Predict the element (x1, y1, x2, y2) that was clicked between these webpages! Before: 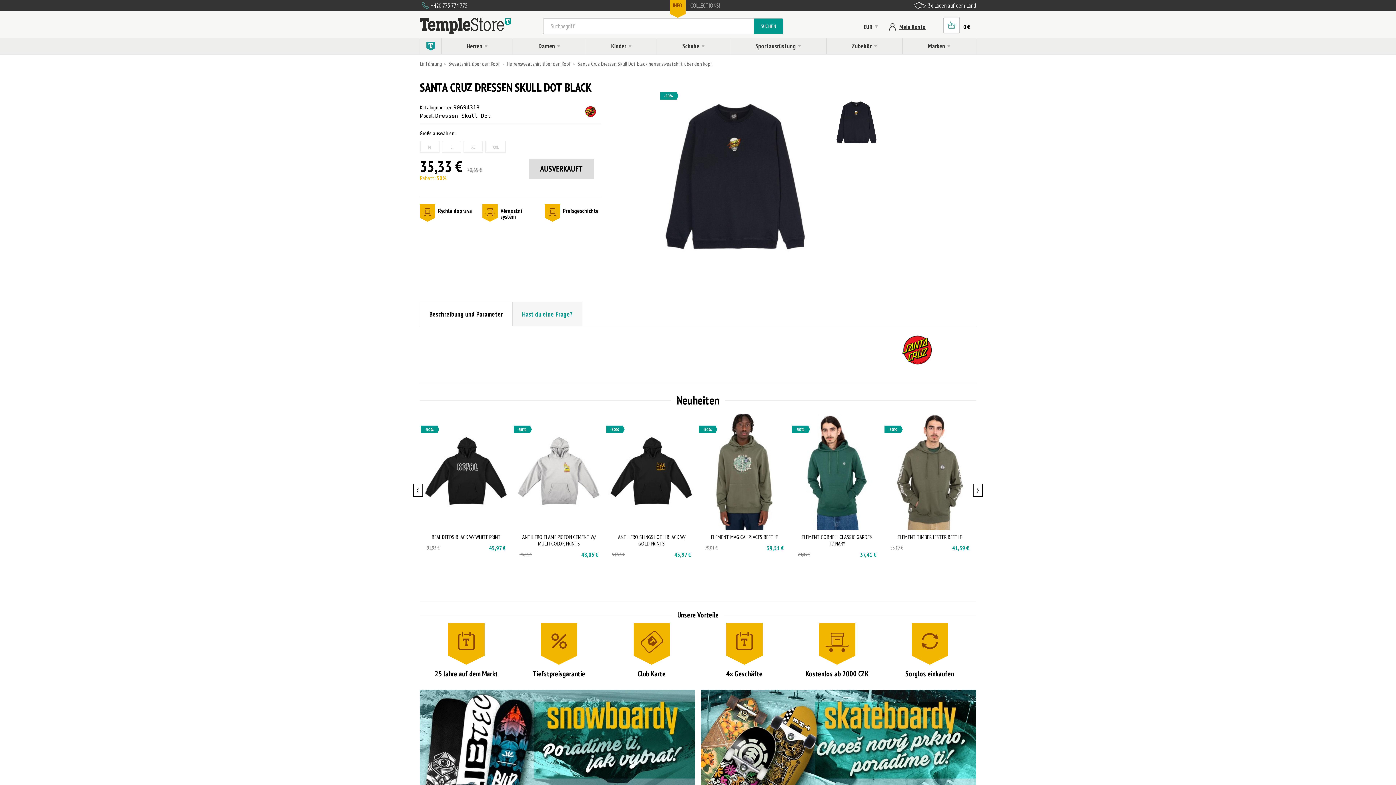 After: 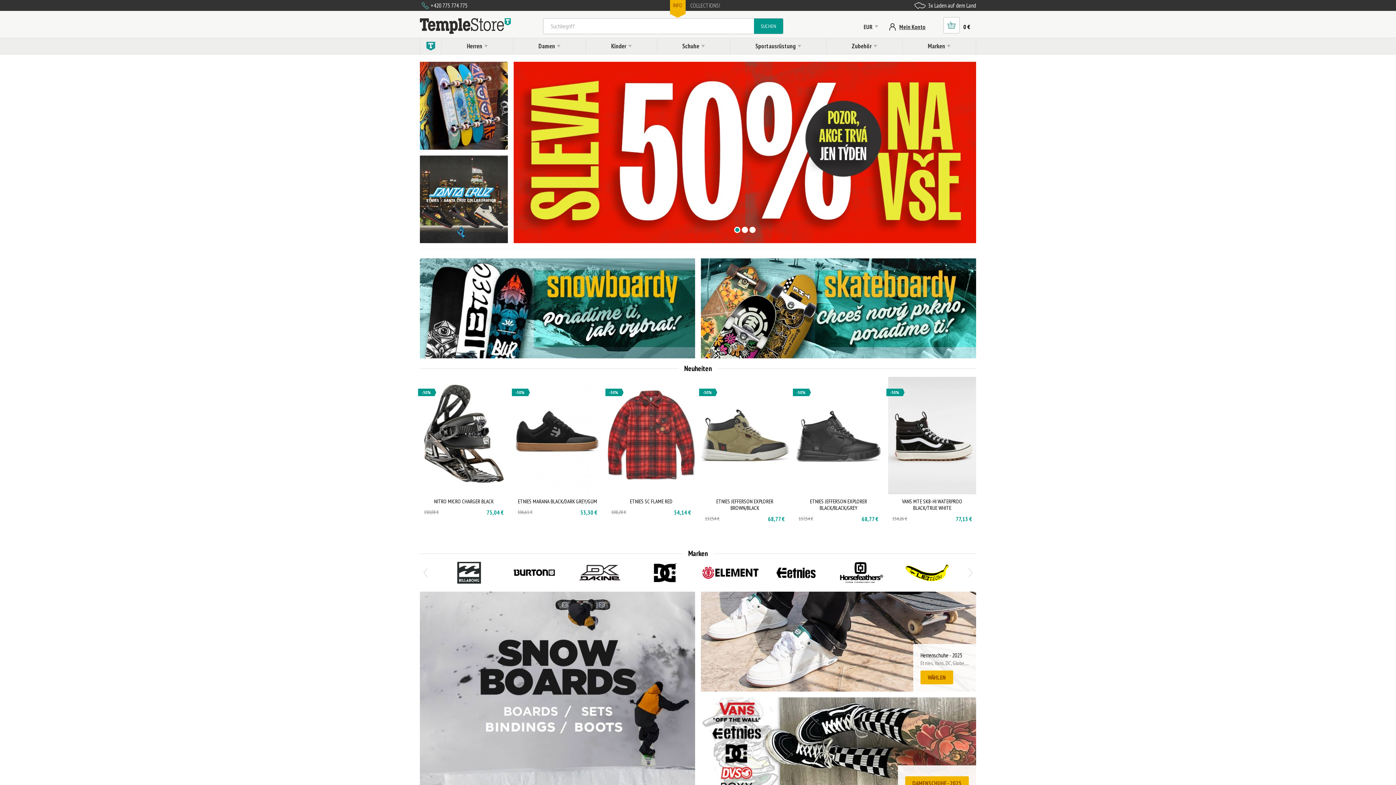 Action: bbox: (420, 60, 442, 67) label: Einführung